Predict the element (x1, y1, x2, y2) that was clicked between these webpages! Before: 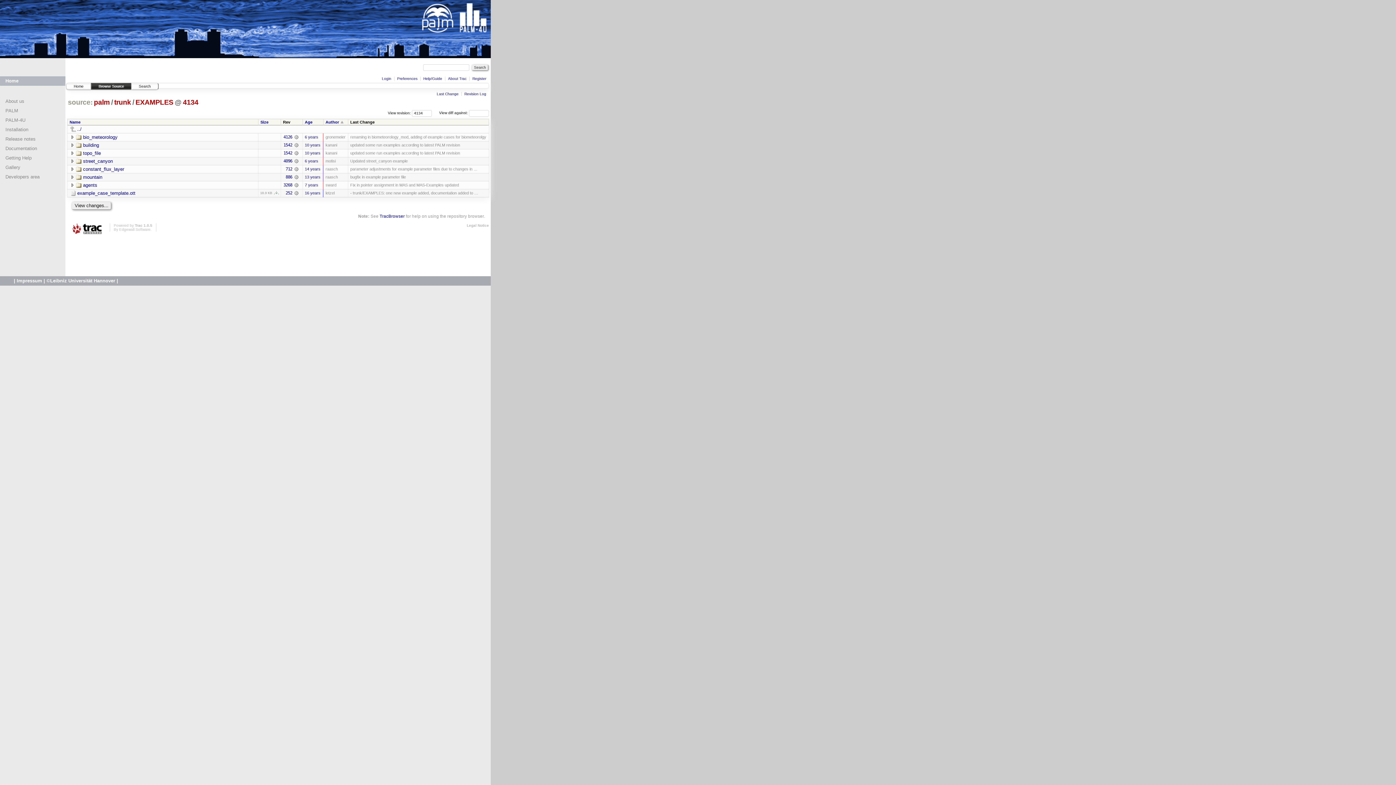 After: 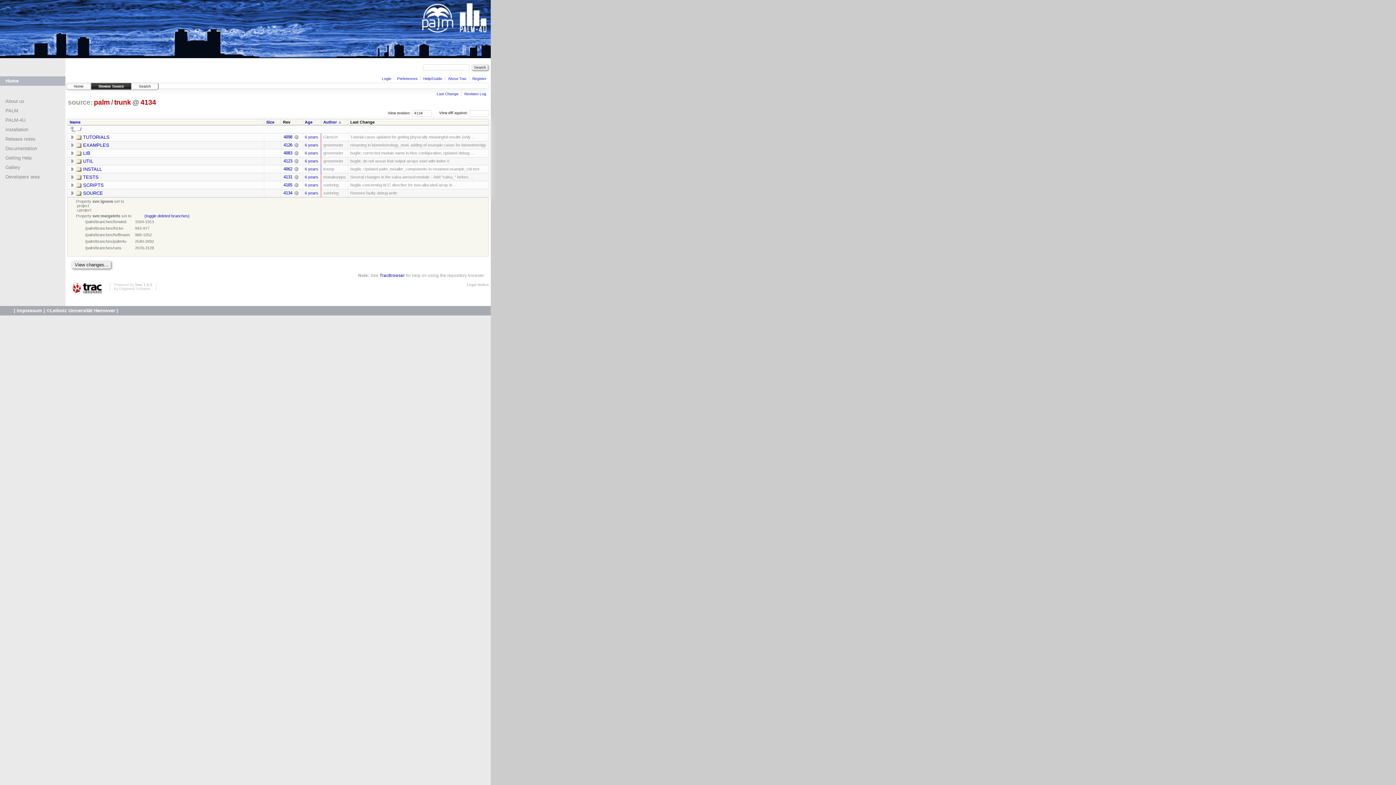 Action: label: trunk bbox: (113, 98, 131, 106)